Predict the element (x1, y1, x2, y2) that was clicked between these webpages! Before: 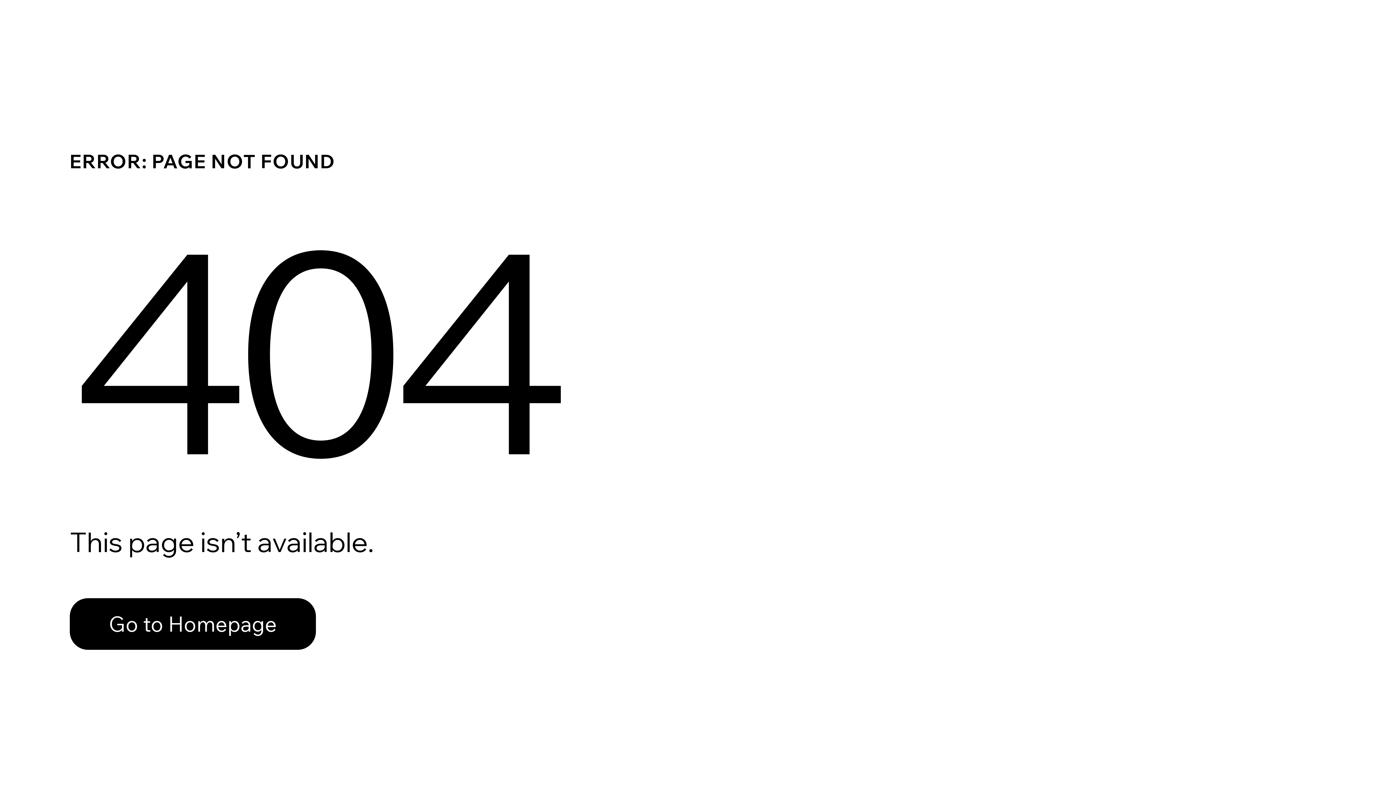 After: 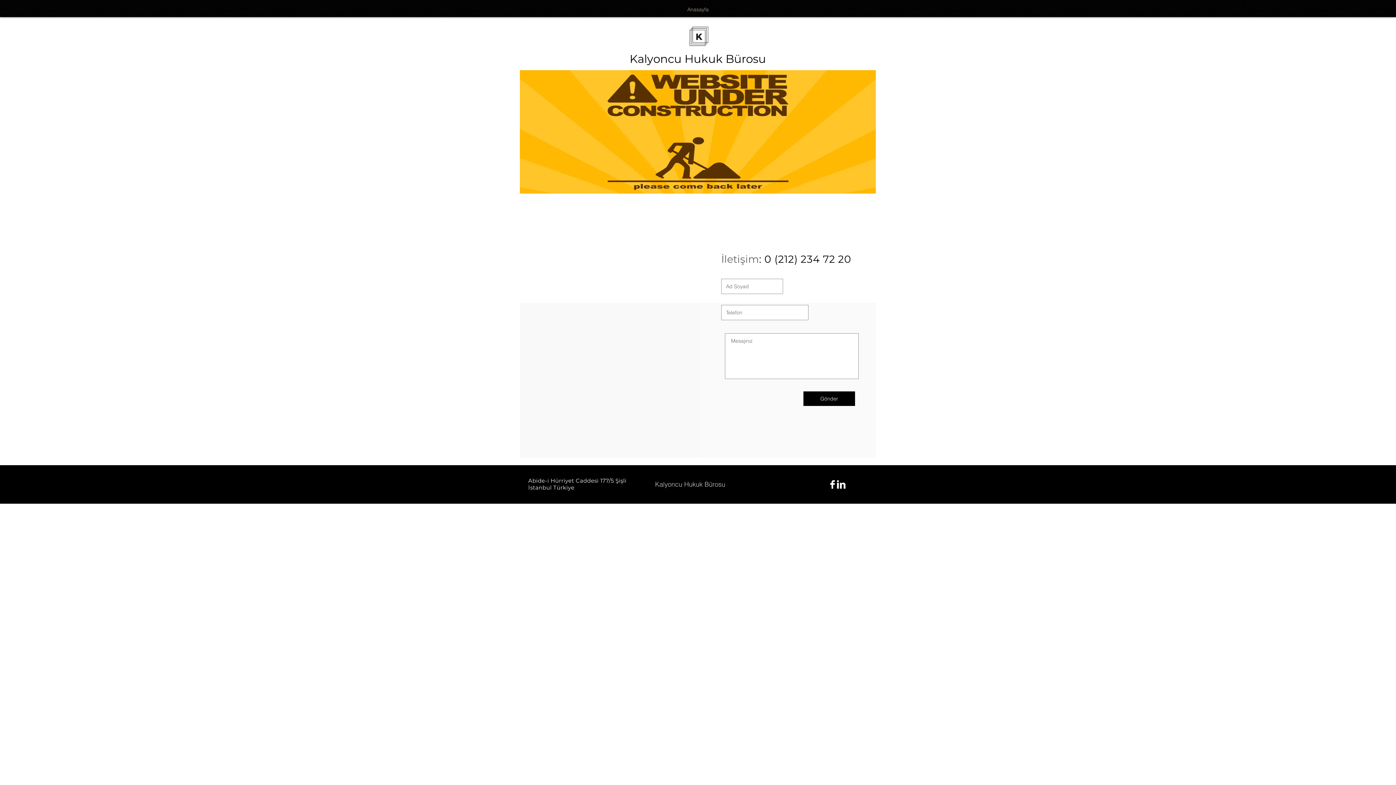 Action: bbox: (69, 598, 316, 650) label: Go to Homepage